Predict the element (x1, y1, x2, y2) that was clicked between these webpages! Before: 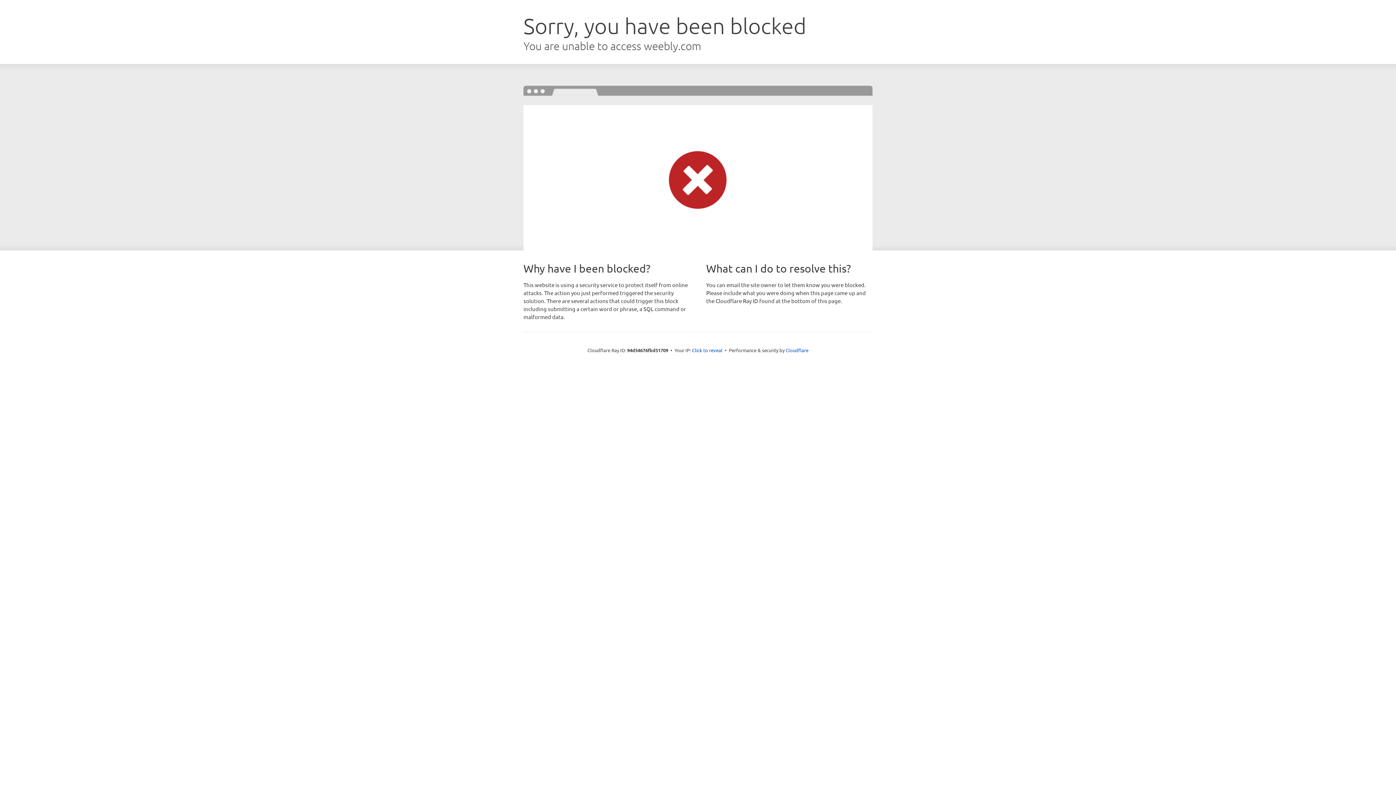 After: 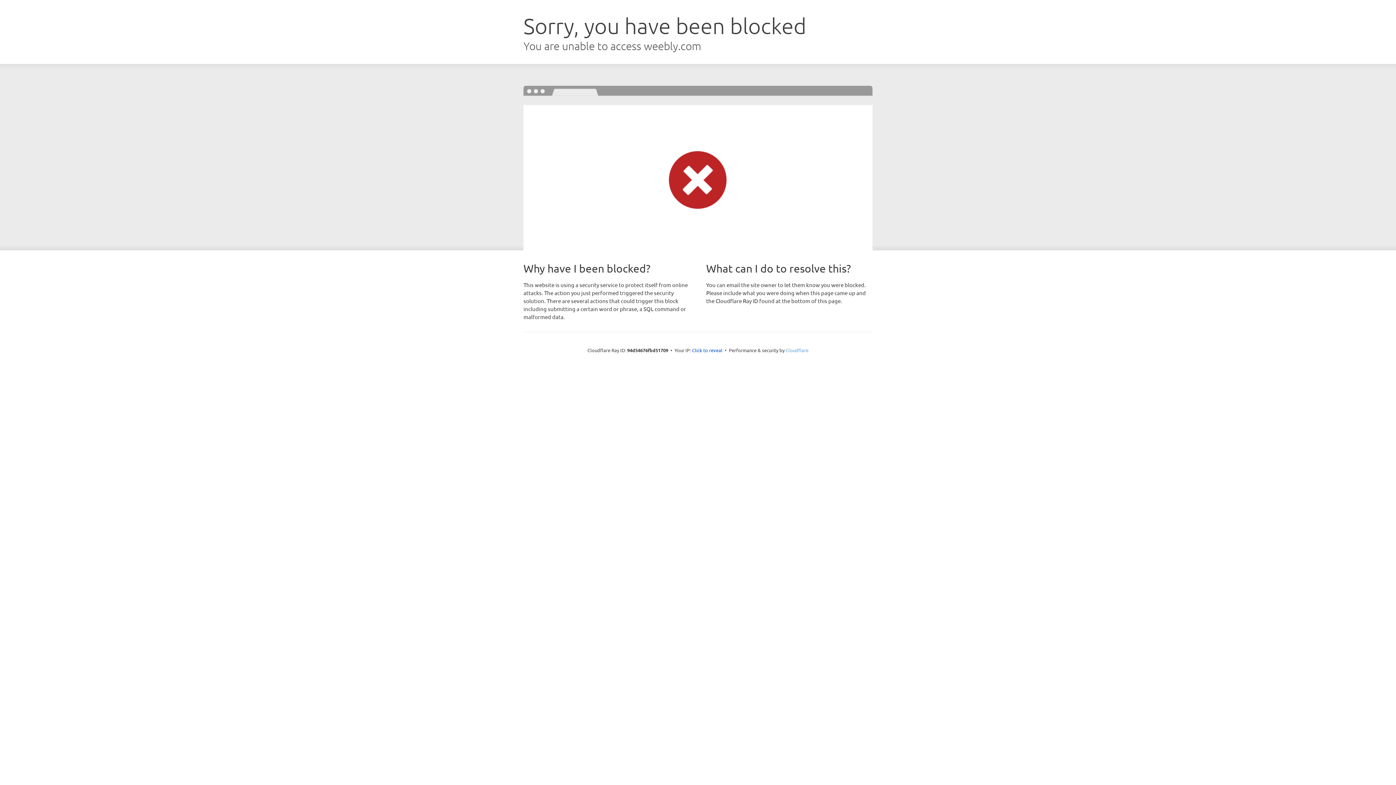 Action: bbox: (785, 347, 808, 353) label: Cloudflare